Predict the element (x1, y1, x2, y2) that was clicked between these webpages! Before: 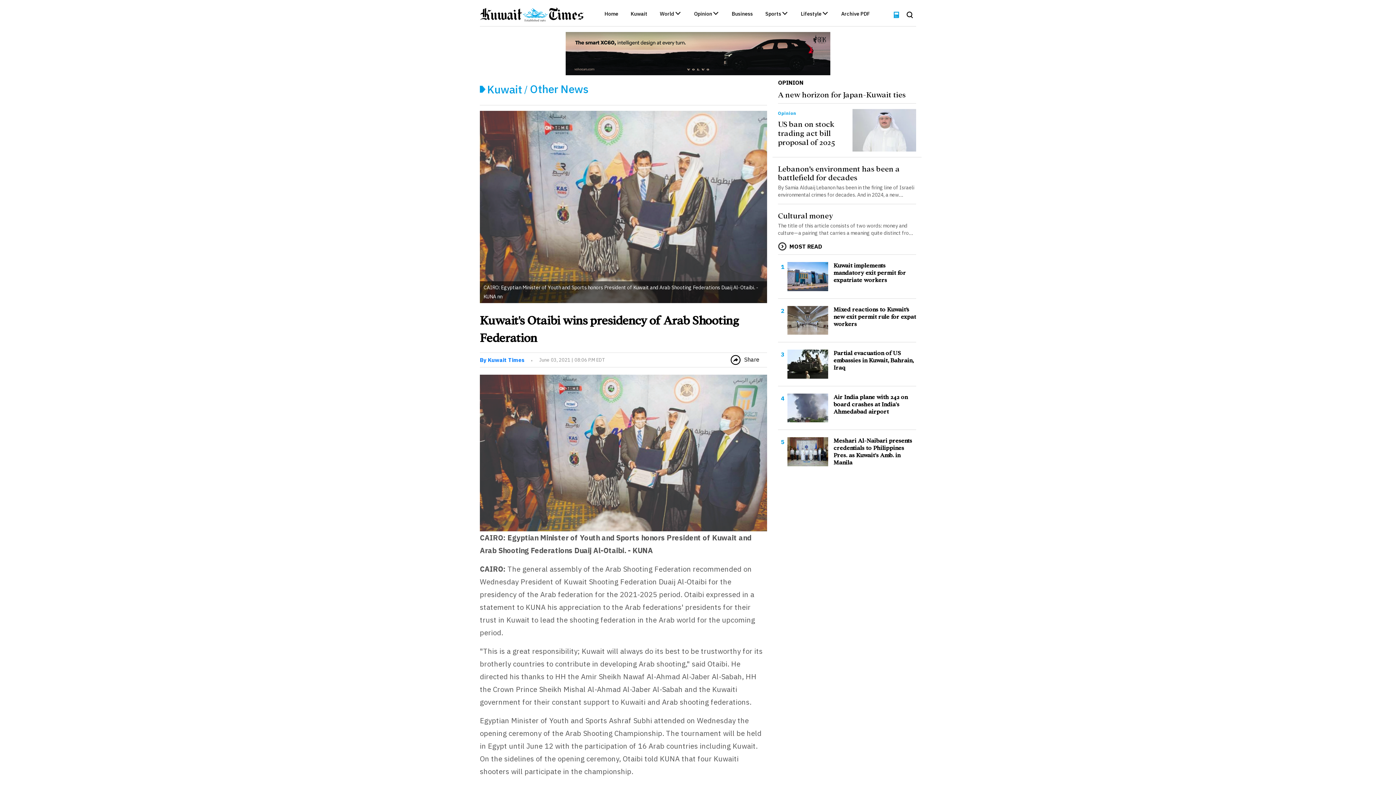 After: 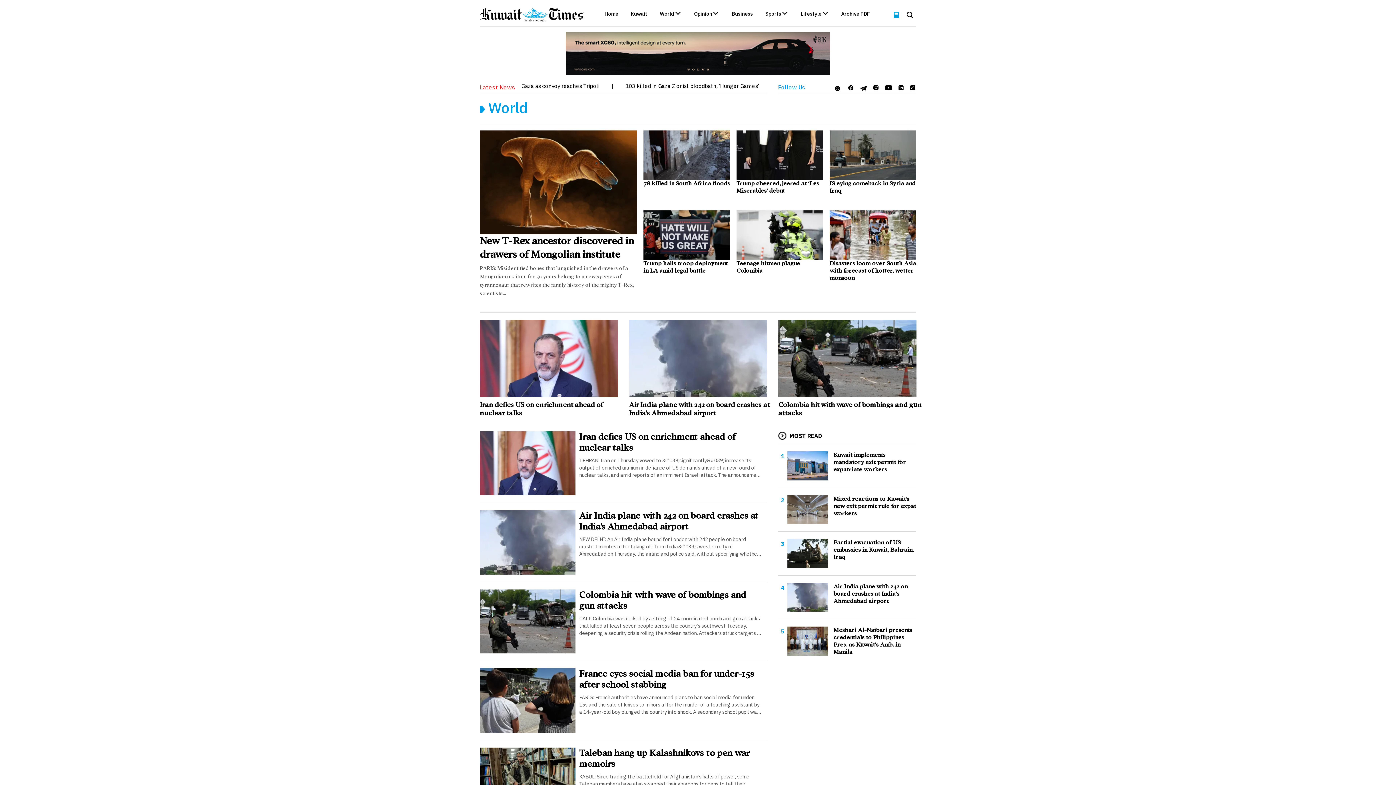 Action: label: World bbox: (660, 11, 674, 18)